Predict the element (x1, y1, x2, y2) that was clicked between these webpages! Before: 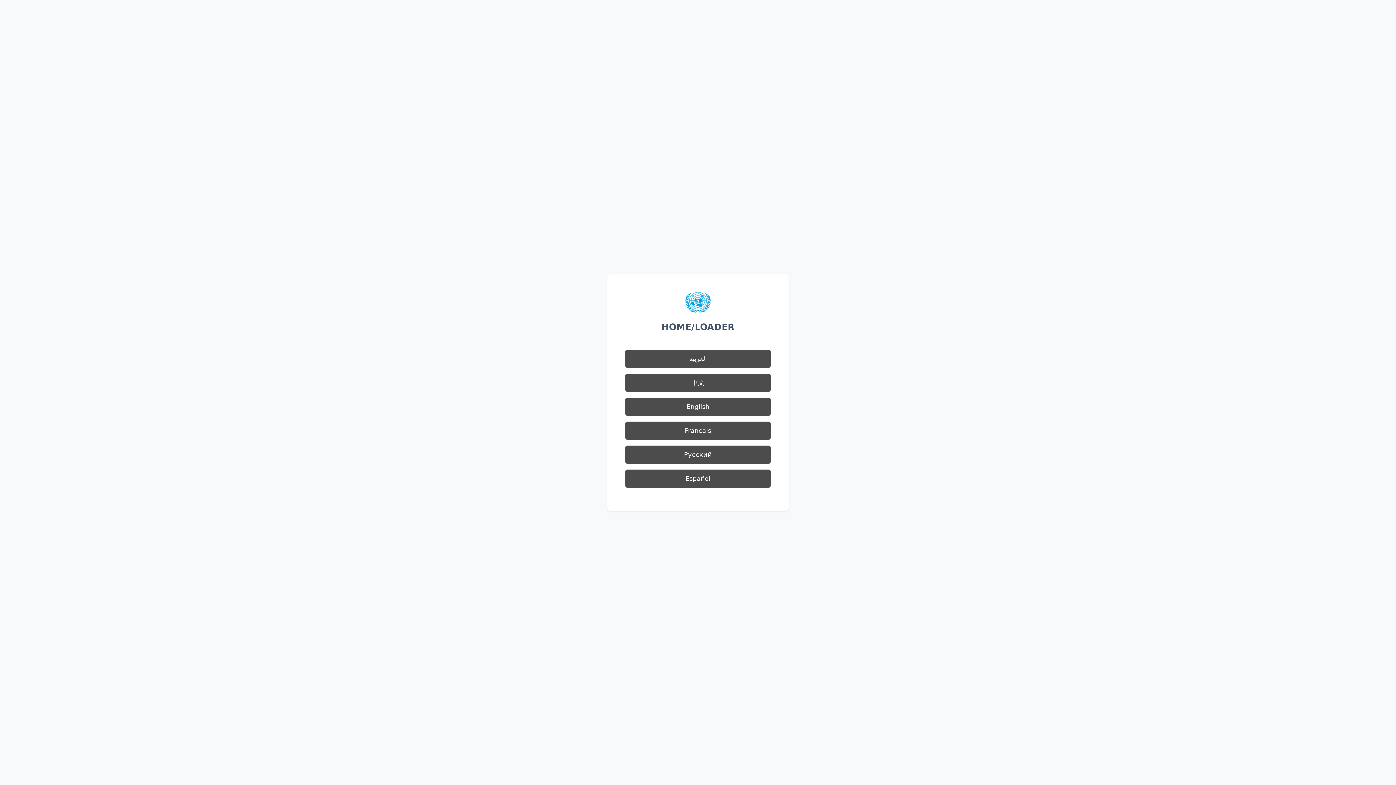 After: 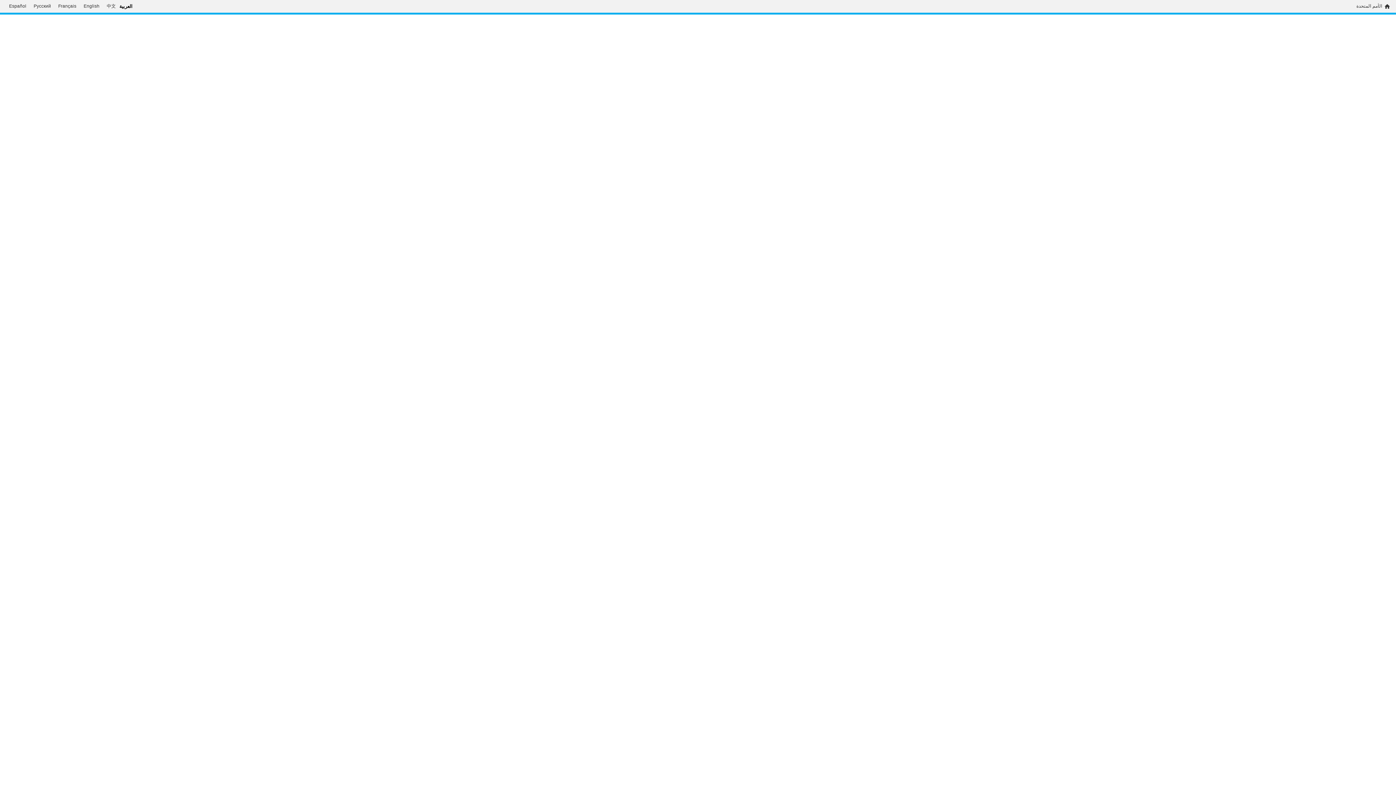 Action: bbox: (625, 349, 770, 368) label: العربية